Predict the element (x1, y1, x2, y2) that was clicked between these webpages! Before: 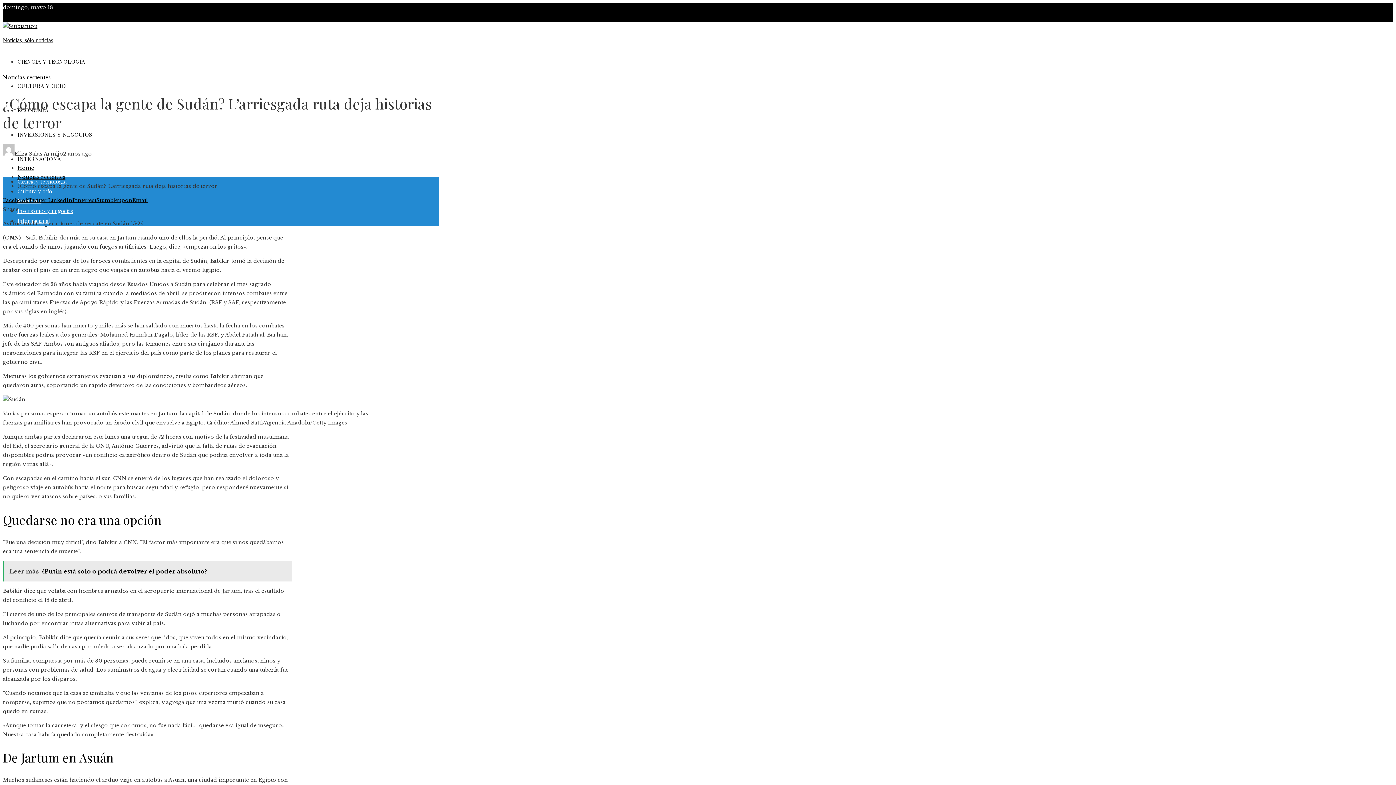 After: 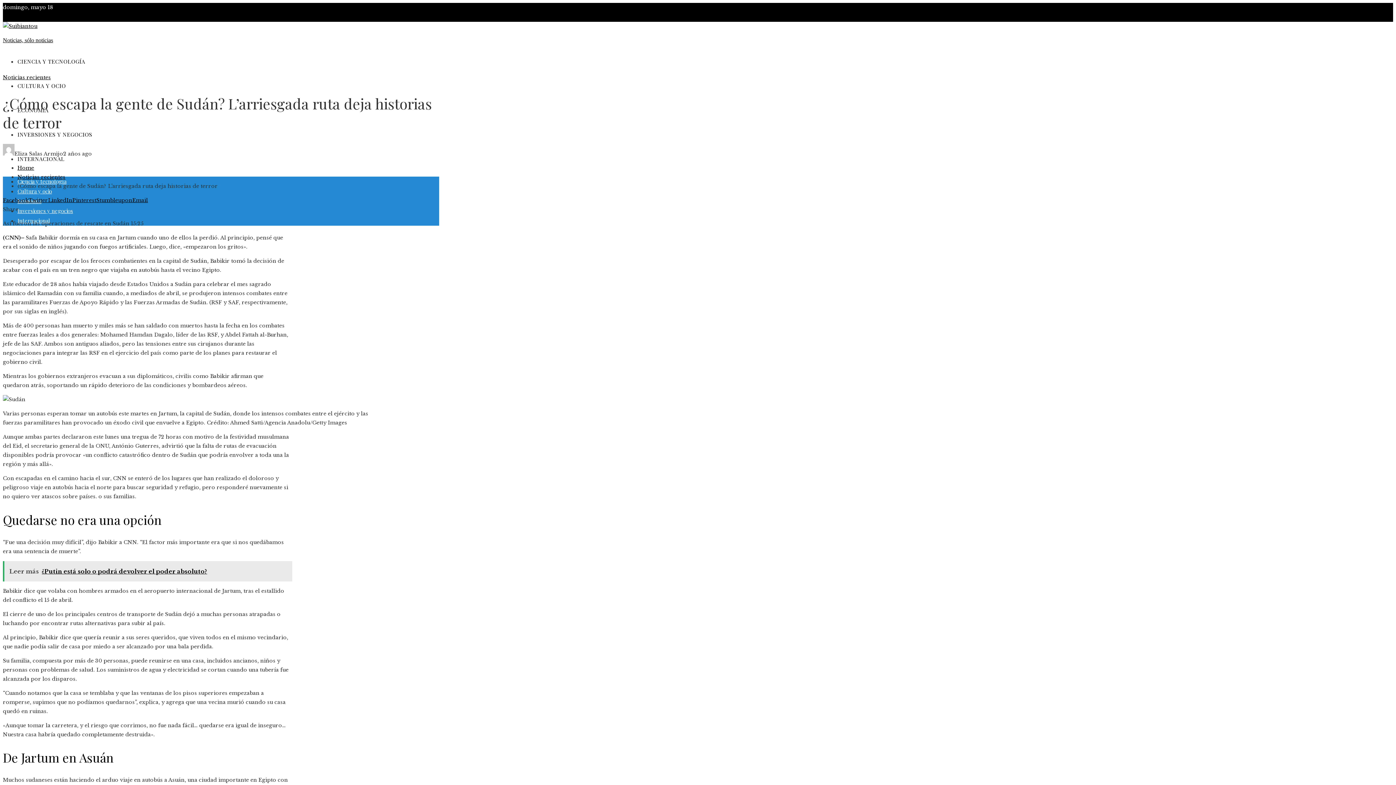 Action: bbox: (2, 561, 292, 581) label: Leer más  ¿Putin está solo o podrá devolver el poder absoluto?